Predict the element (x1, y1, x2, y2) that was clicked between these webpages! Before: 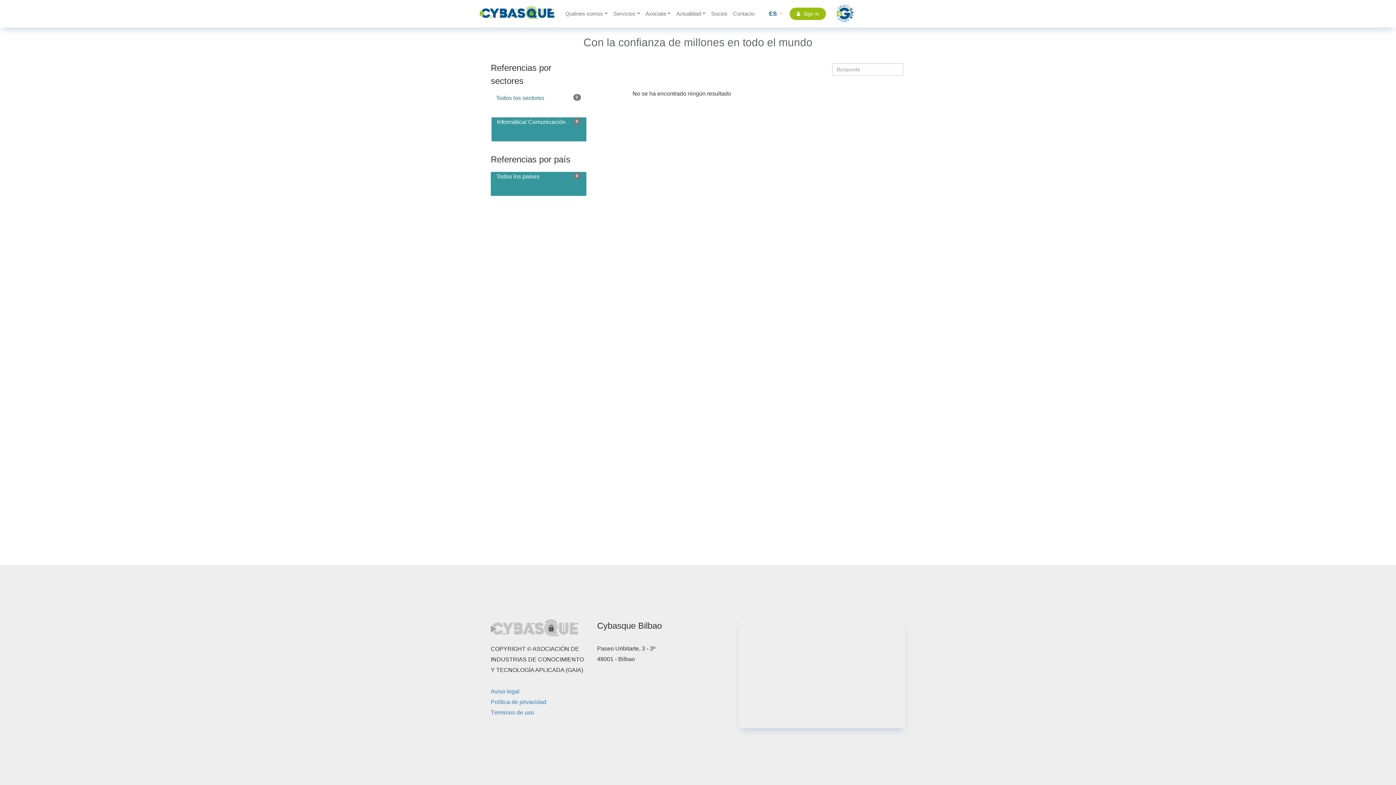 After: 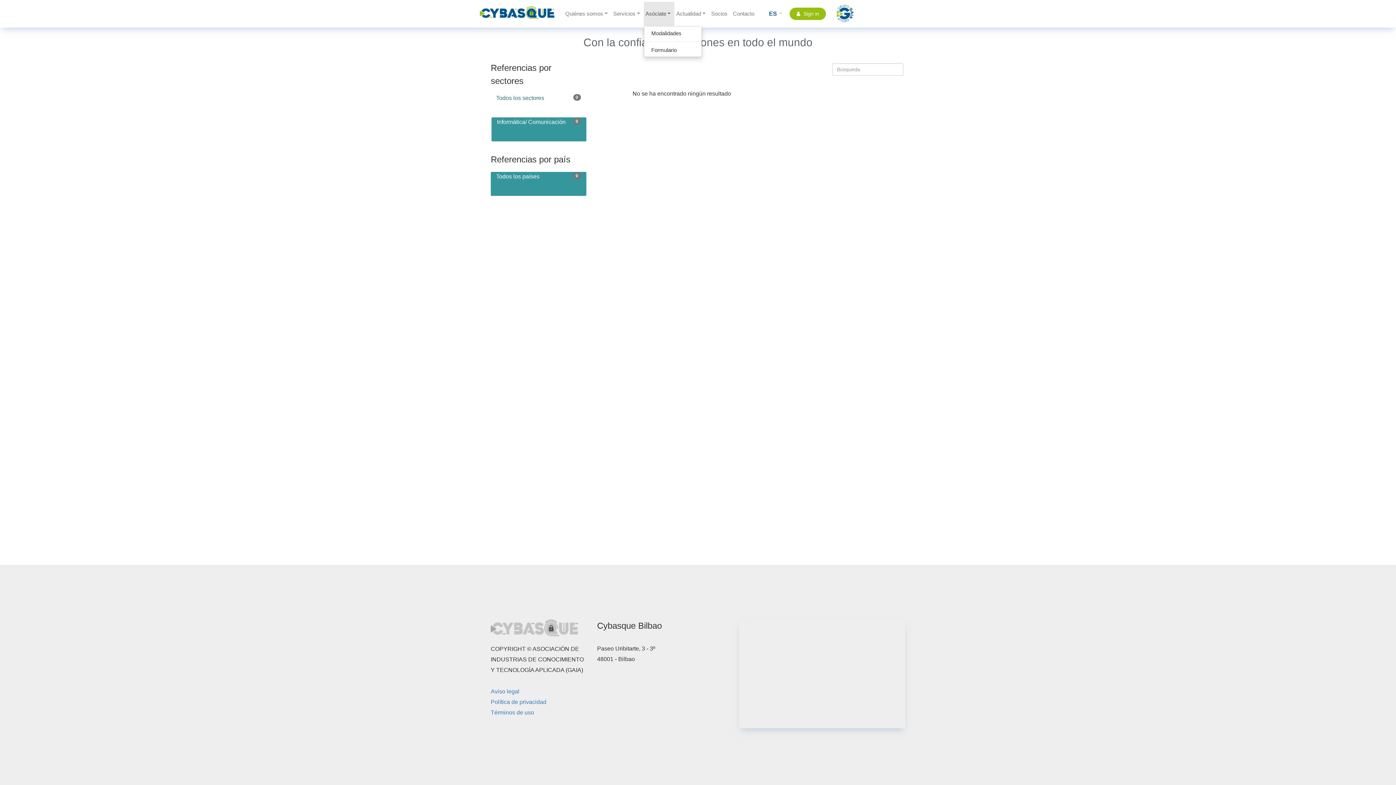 Action: bbox: (643, 1, 674, 25) label: Asóciate